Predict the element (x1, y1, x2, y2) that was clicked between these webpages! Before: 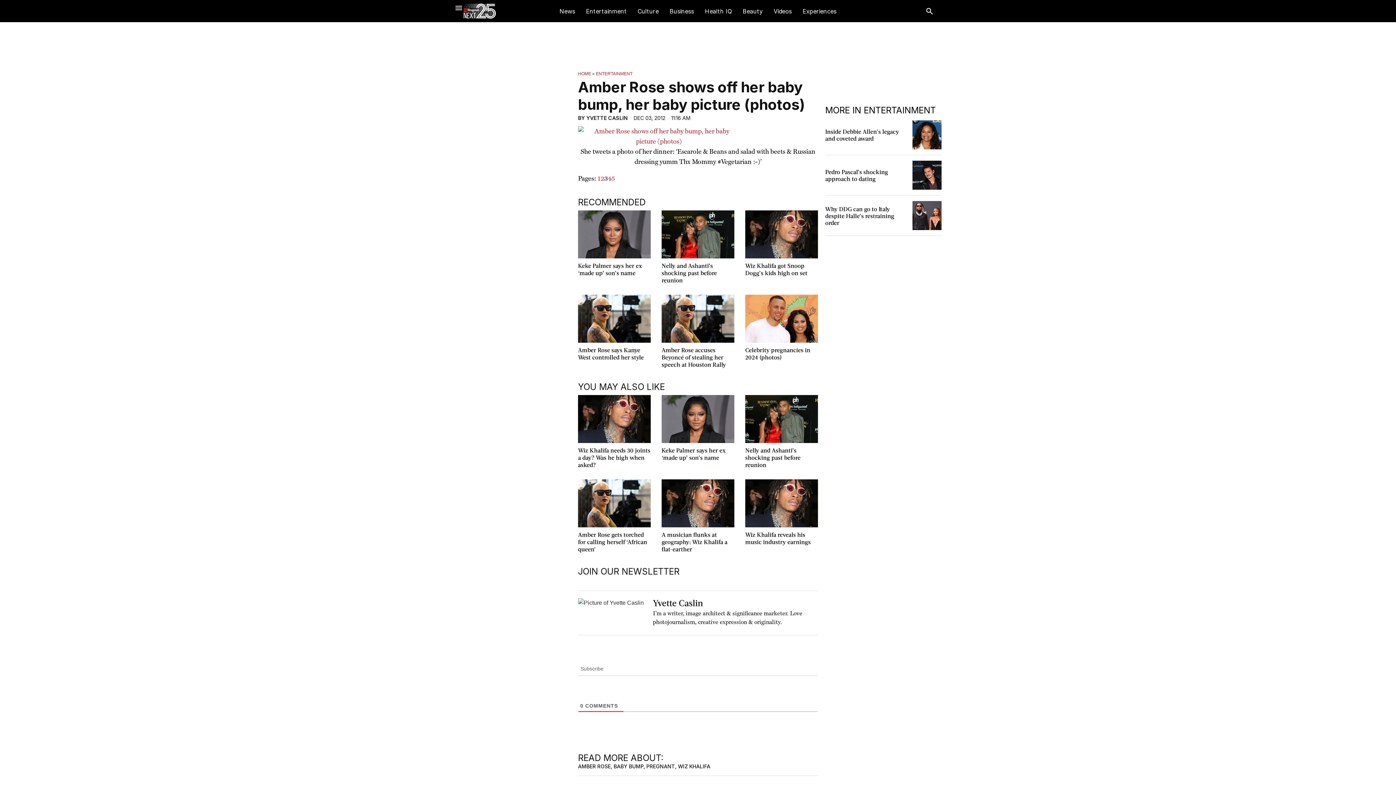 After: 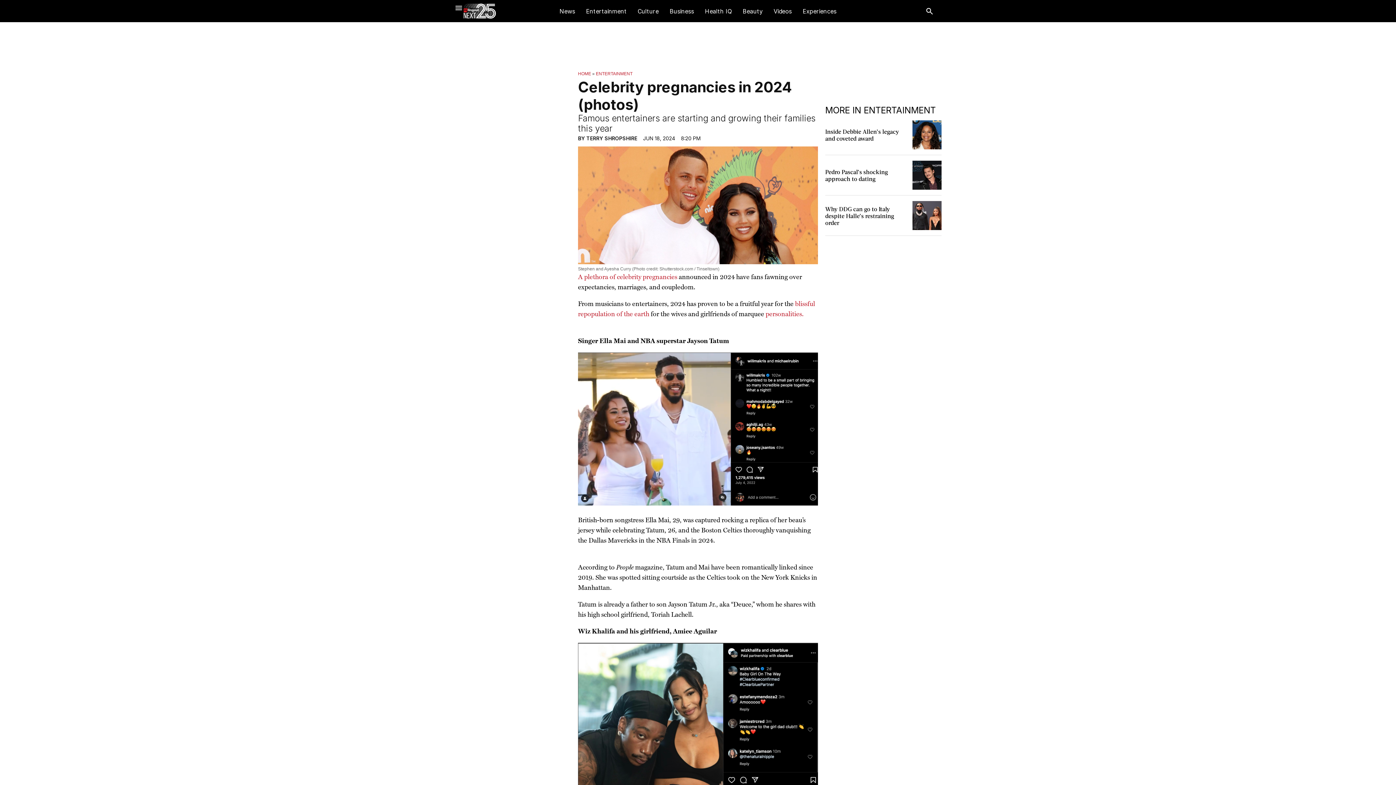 Action: bbox: (745, 346, 810, 360) label: Celebrity pregnancies in 2024 (photos)